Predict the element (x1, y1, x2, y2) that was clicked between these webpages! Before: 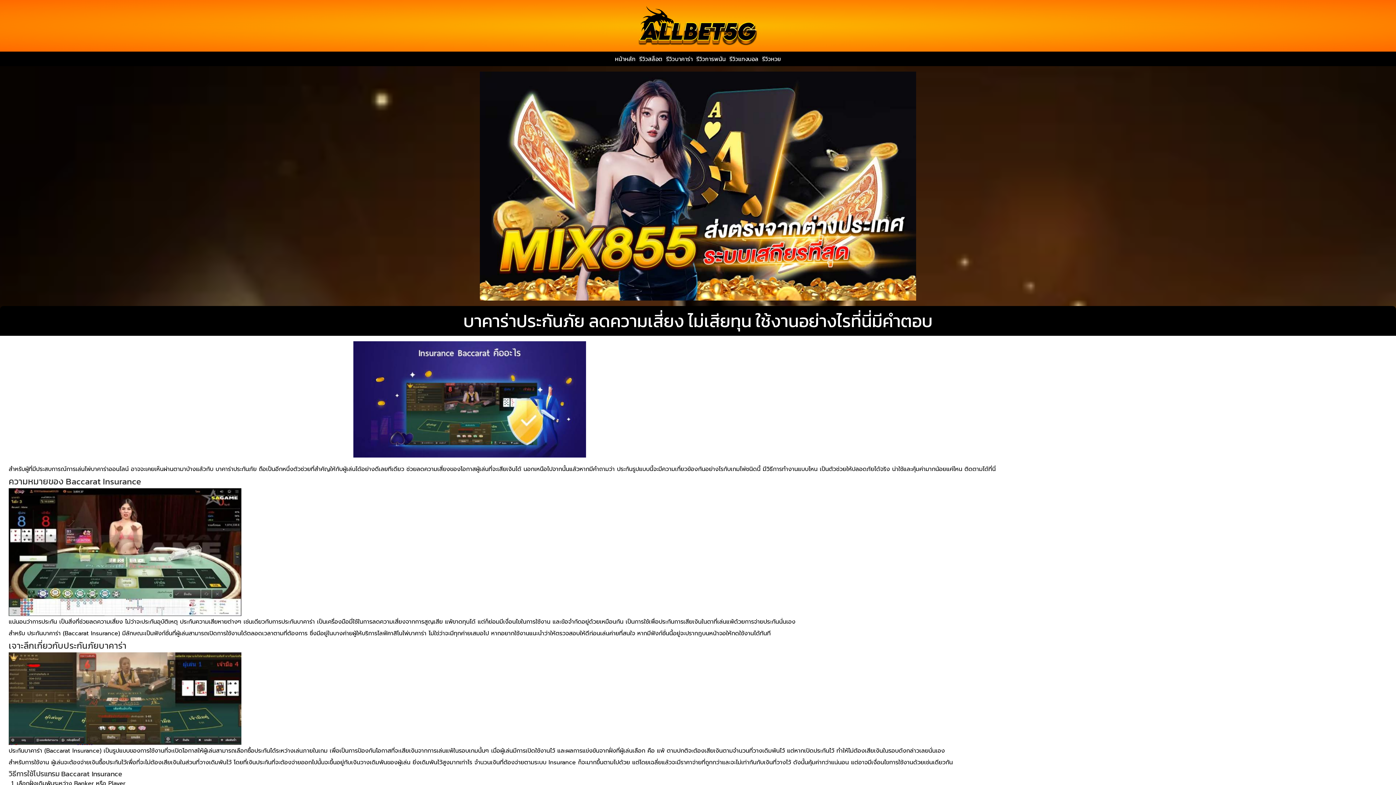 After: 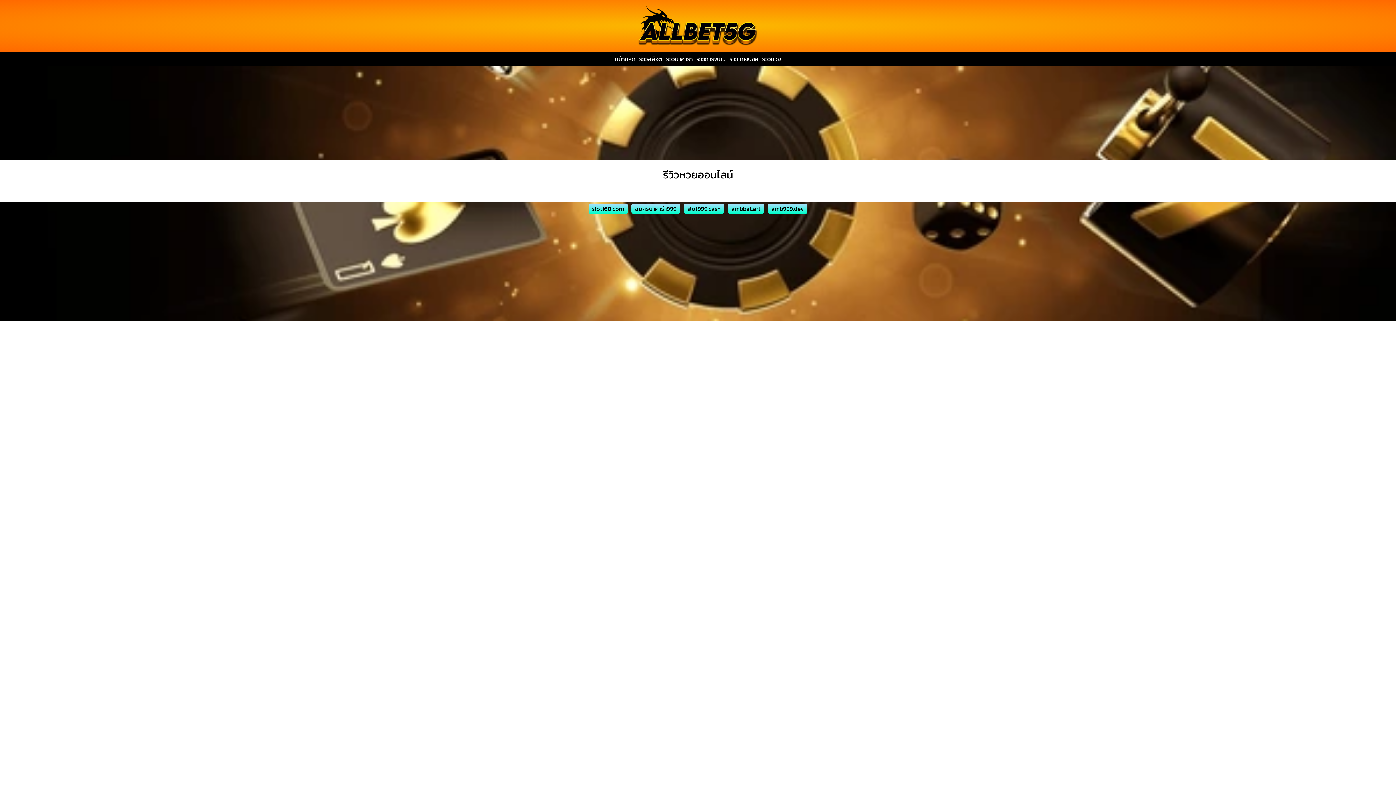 Action: bbox: (760, 51, 783, 66) label: รีวิวหวย